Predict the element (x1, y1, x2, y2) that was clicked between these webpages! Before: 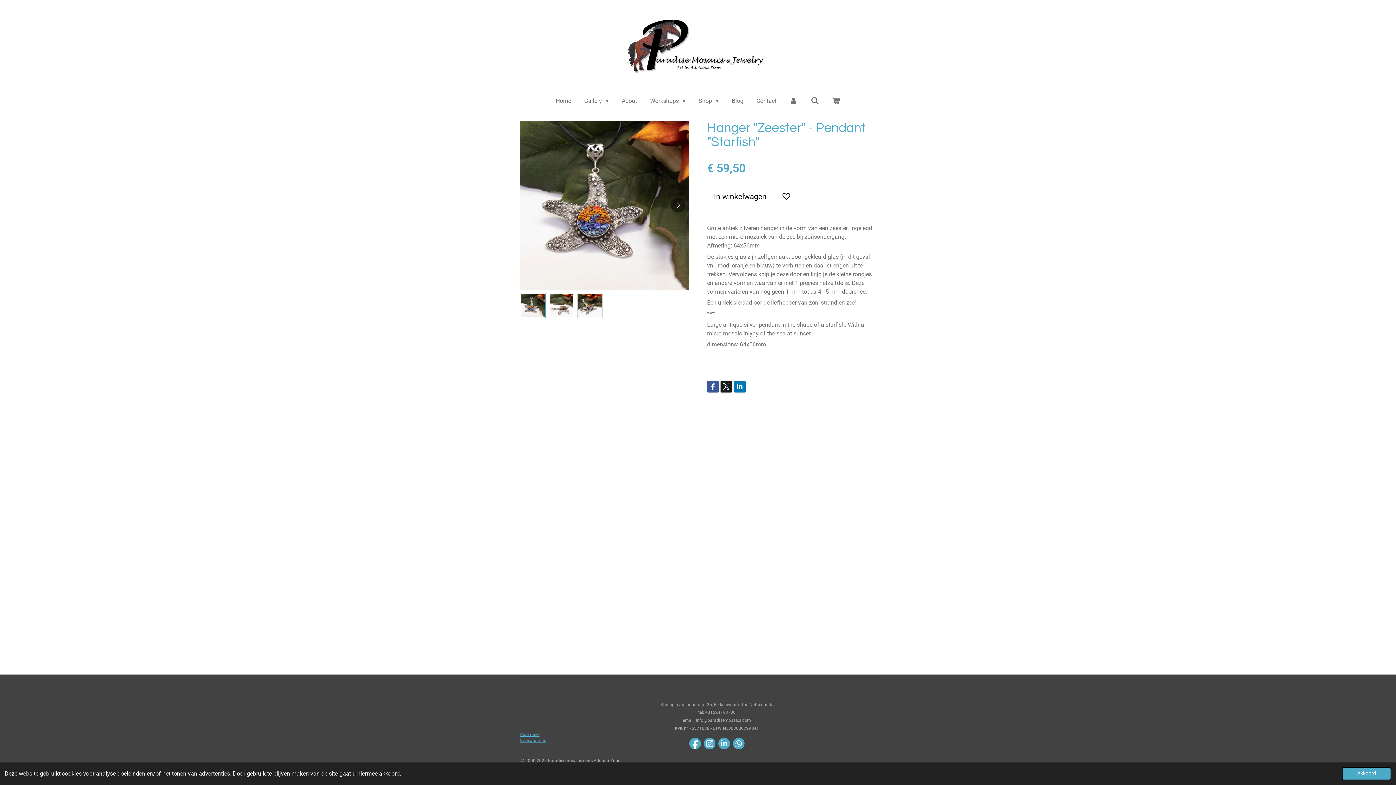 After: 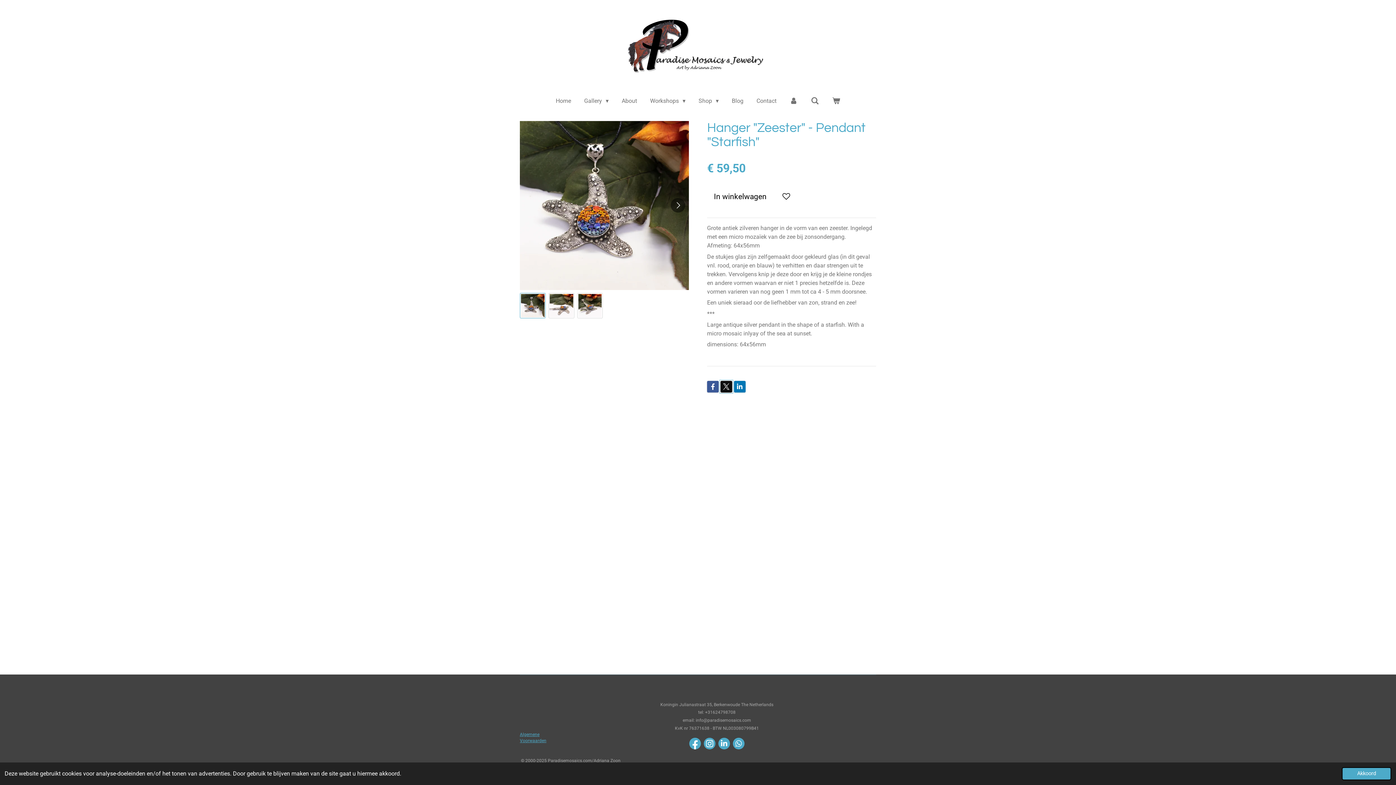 Action: bbox: (720, 380, 732, 392)